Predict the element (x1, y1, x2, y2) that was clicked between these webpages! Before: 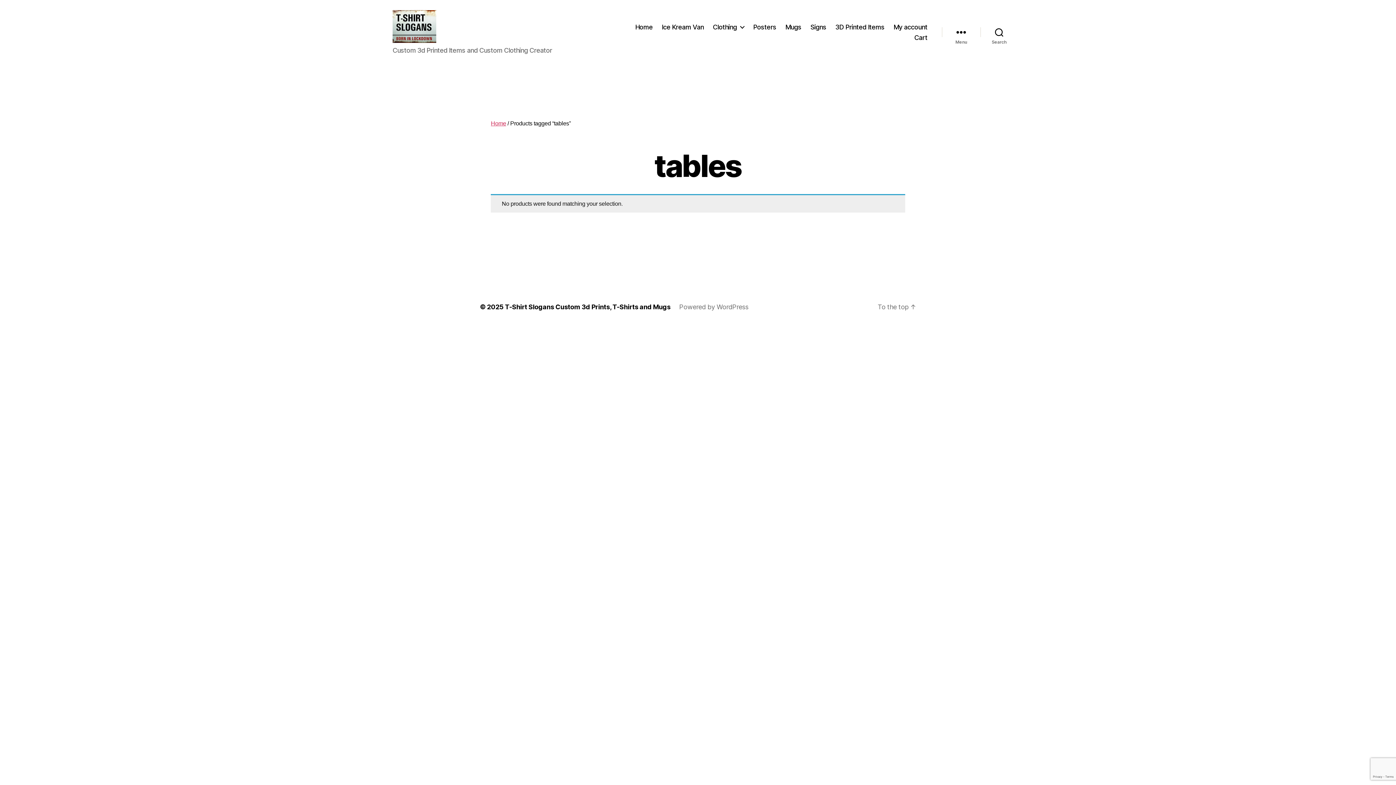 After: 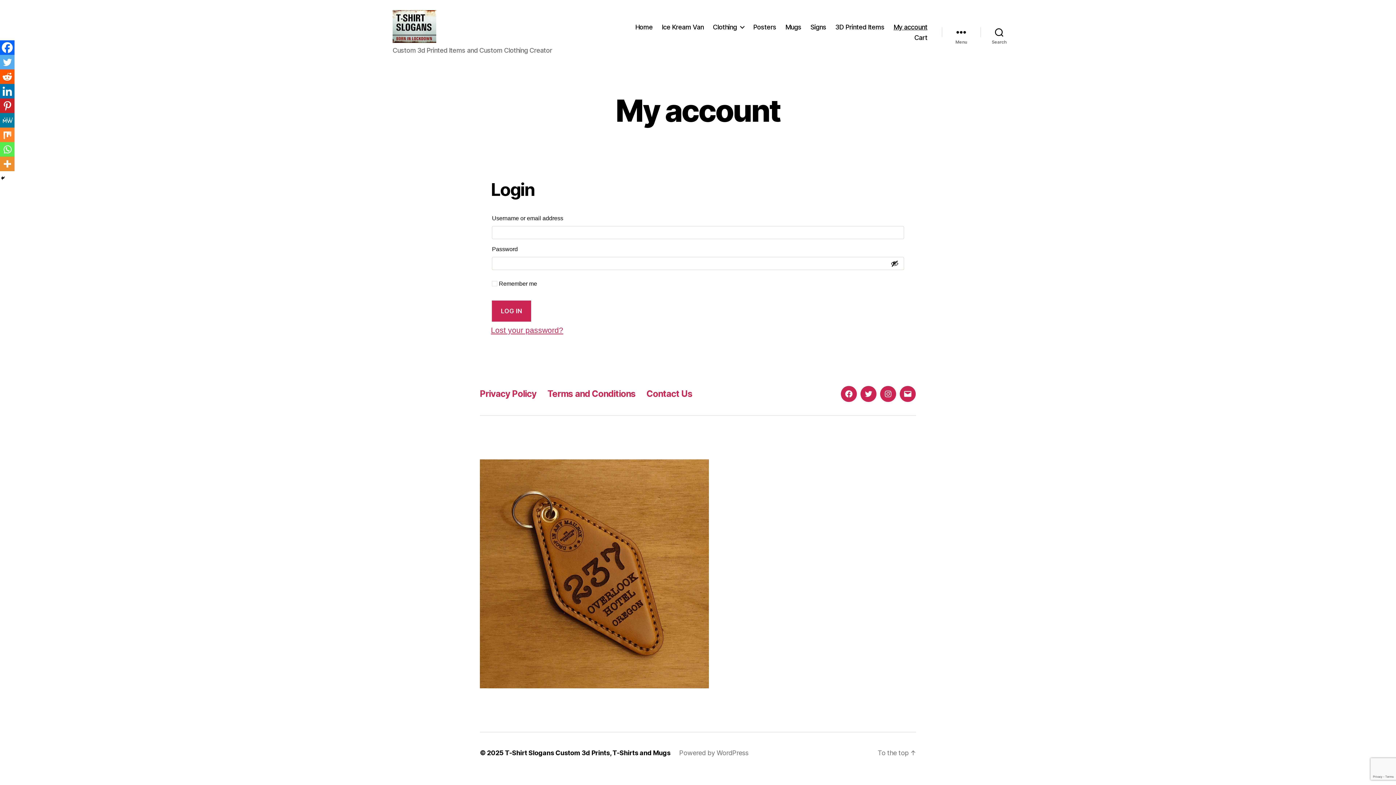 Action: bbox: (893, 23, 927, 30) label: My account